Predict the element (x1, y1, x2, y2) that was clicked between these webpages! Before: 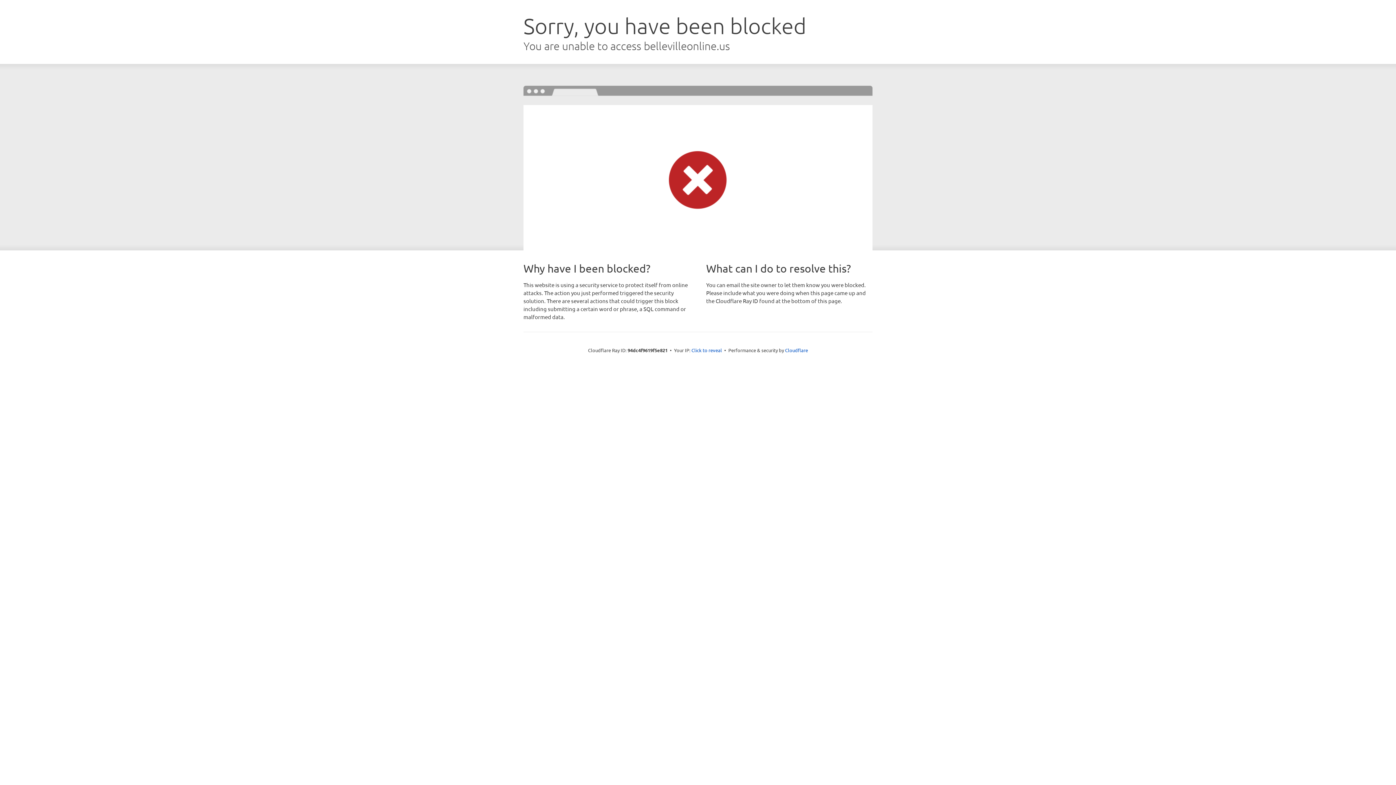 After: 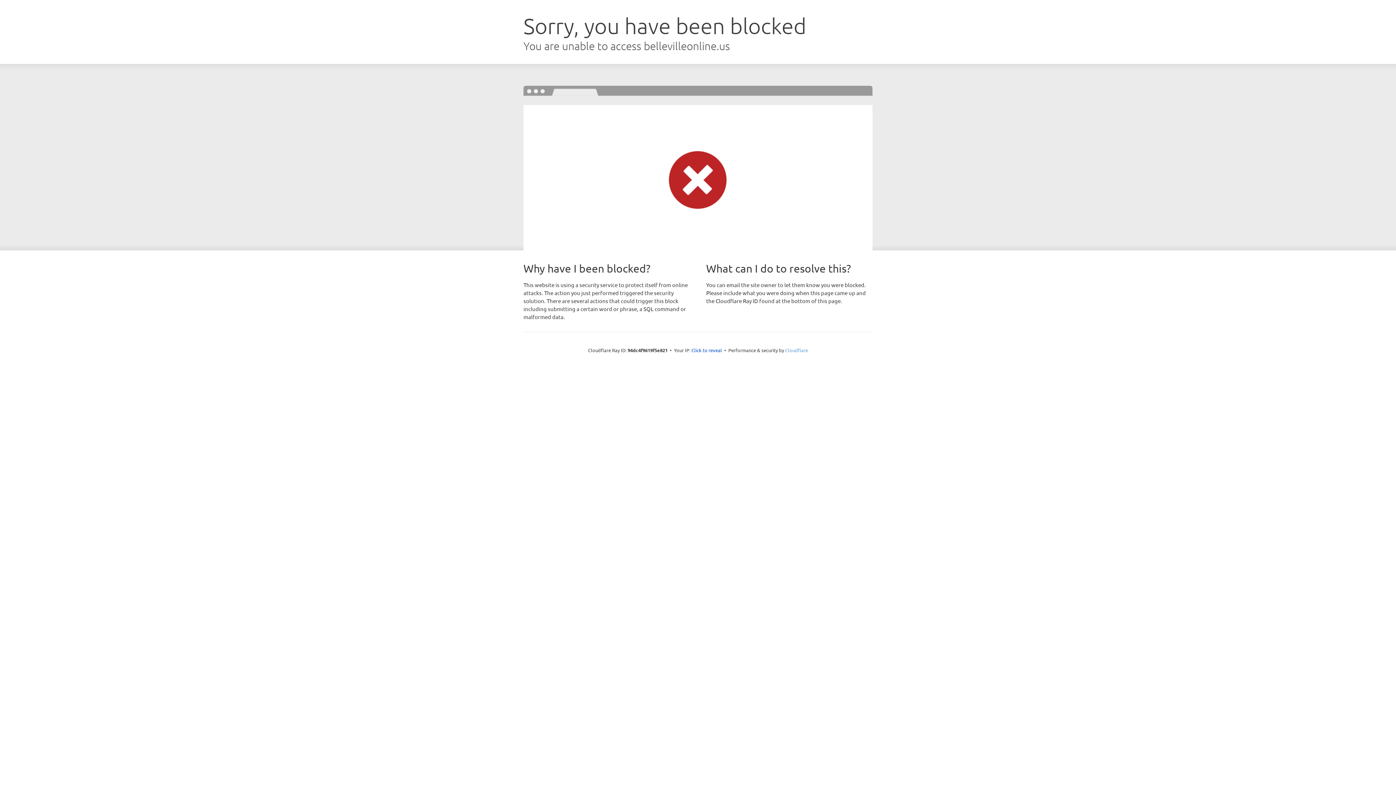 Action: bbox: (785, 347, 808, 353) label: Cloudflare